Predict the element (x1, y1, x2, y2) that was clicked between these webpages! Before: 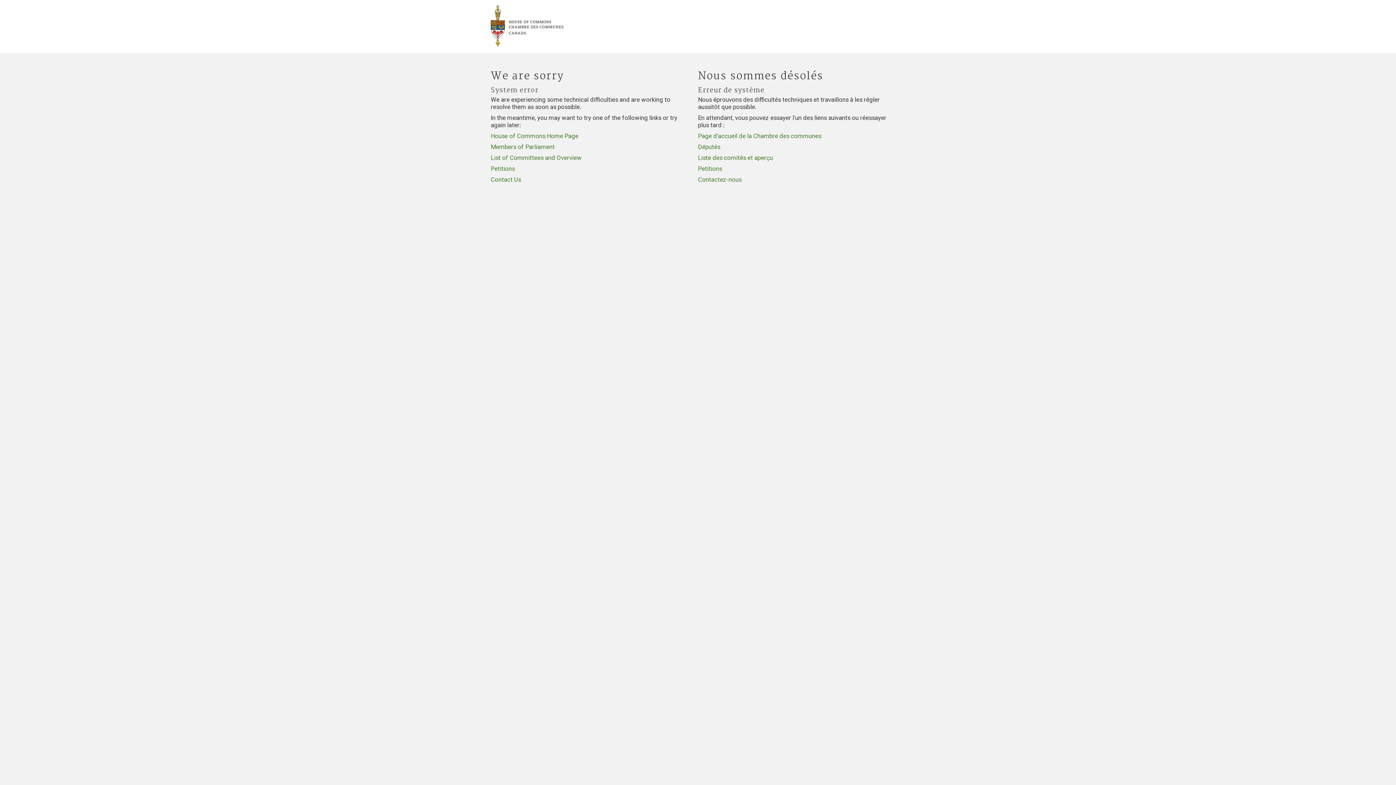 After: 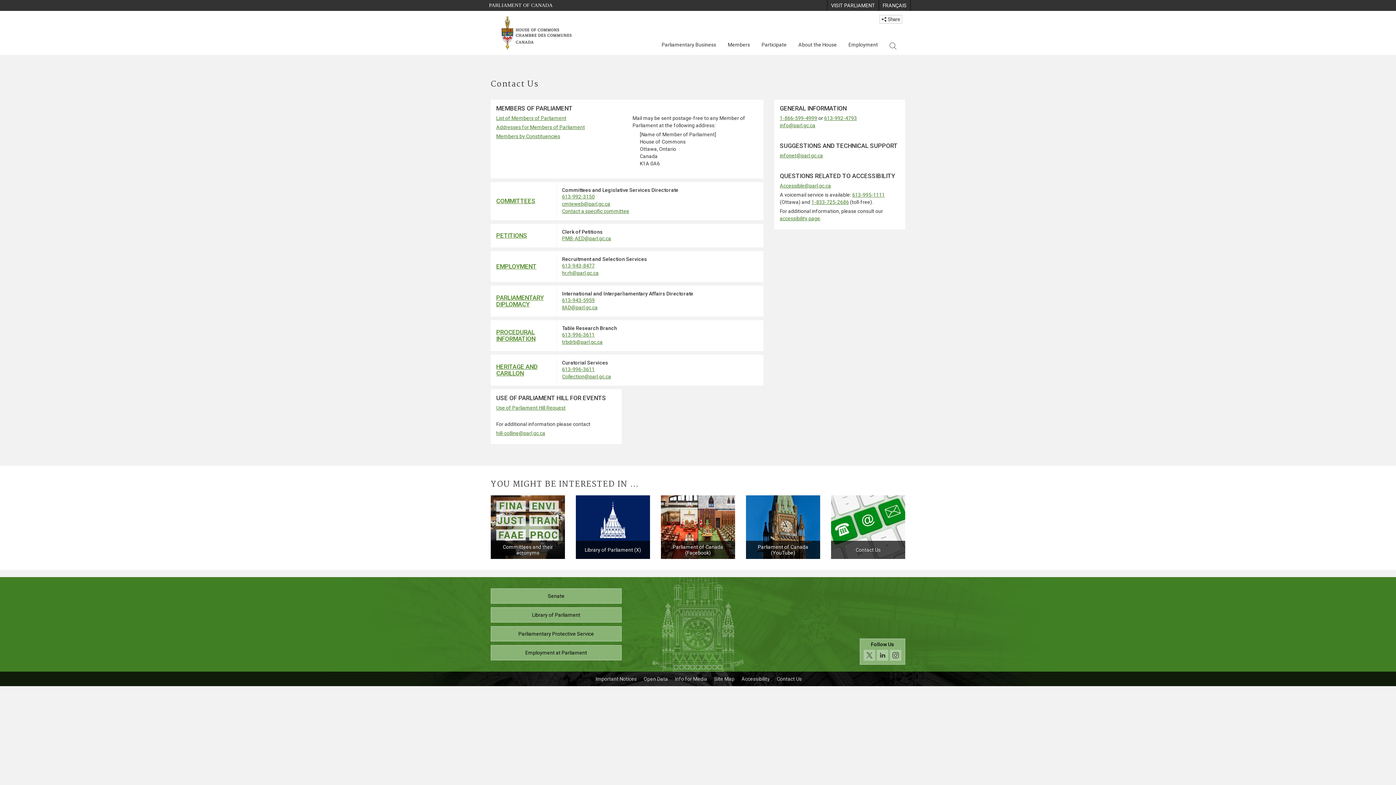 Action: label: Contact Us bbox: (490, 176, 521, 183)